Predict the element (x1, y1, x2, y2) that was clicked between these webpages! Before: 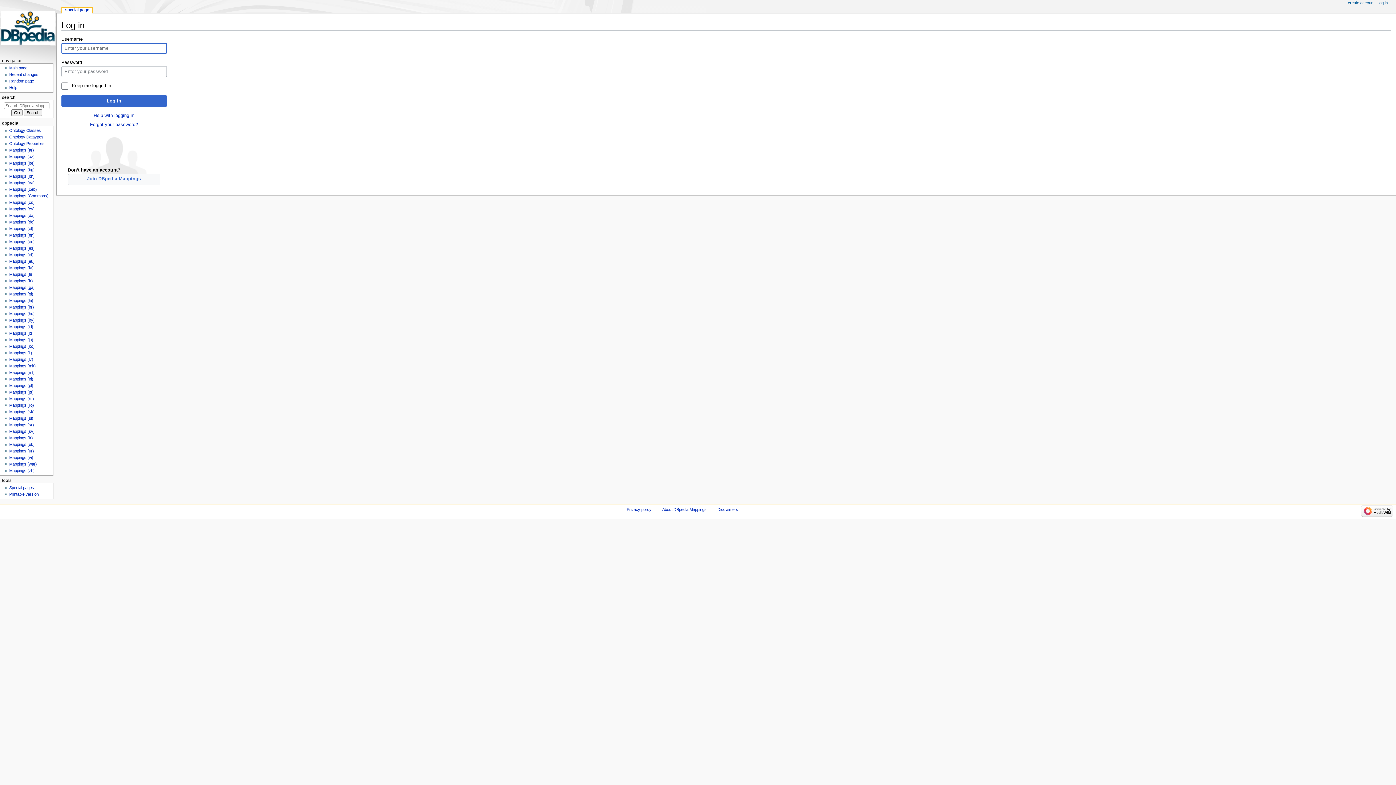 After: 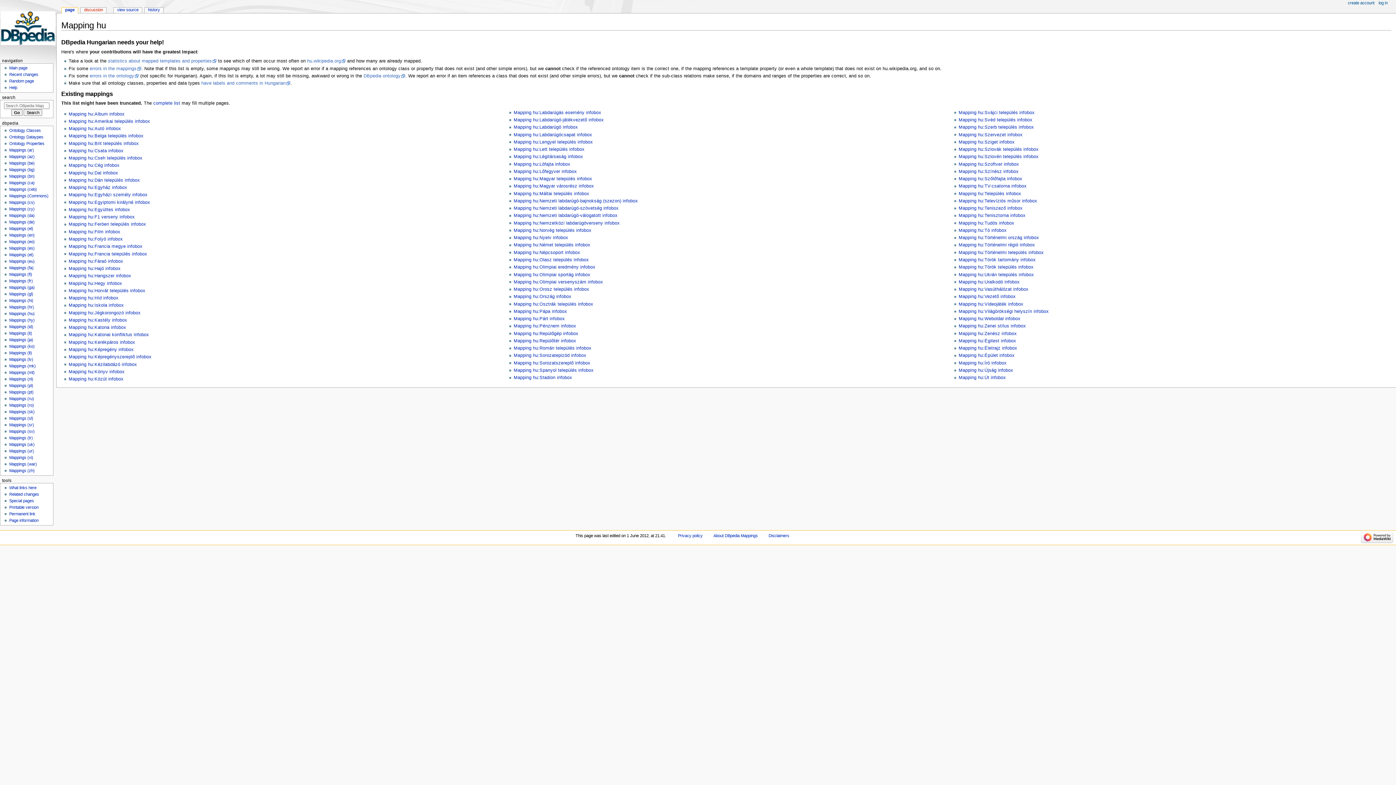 Action: label: Mappings (hu) bbox: (9, 311, 34, 316)